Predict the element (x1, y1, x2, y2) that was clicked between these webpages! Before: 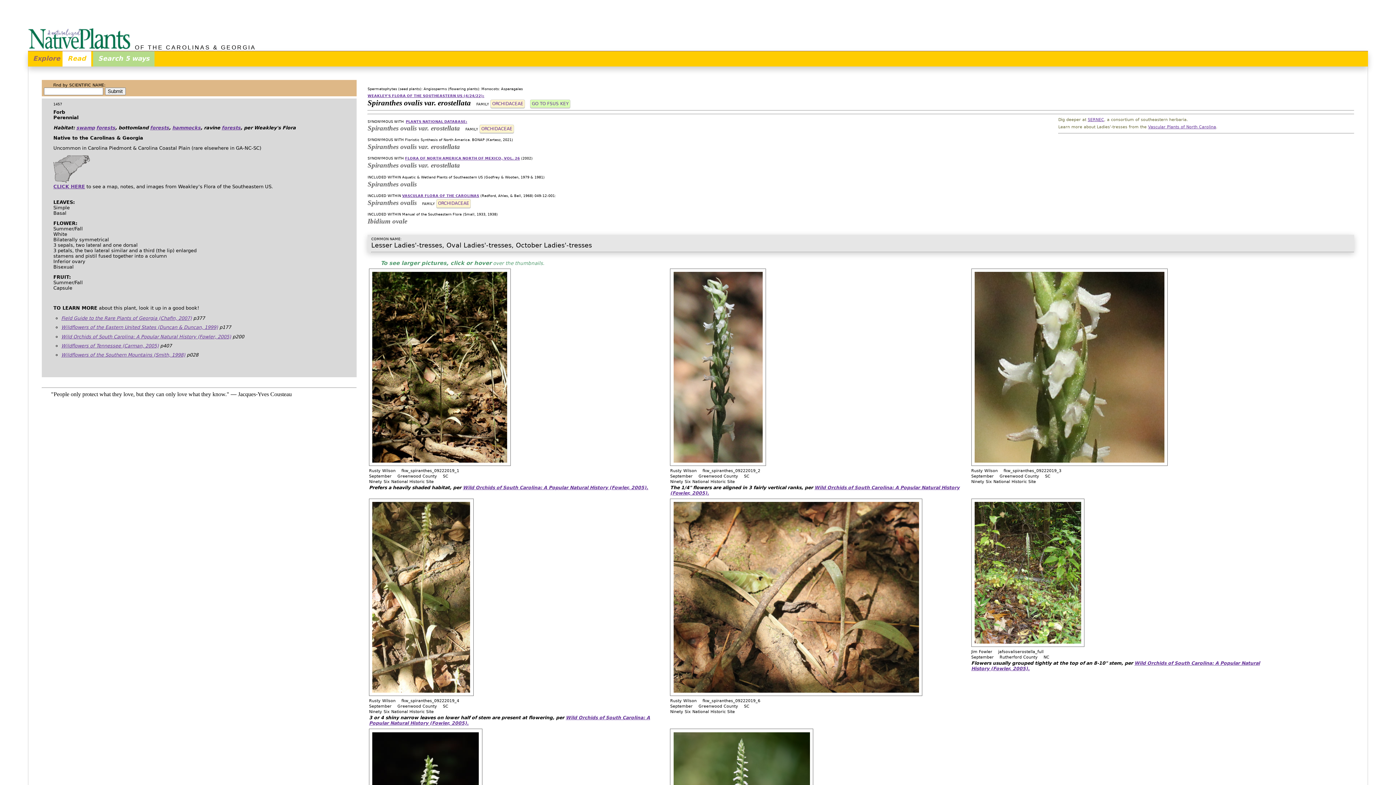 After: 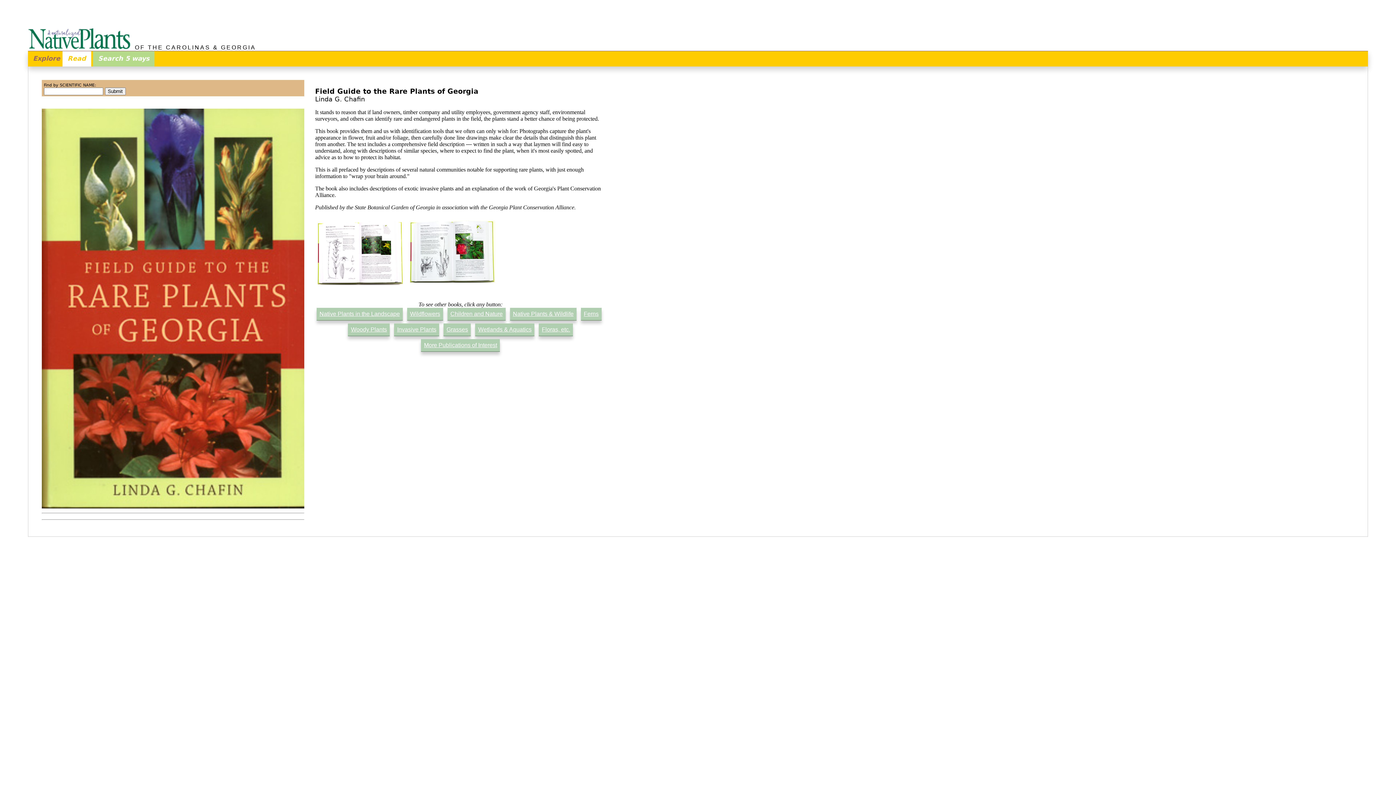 Action: bbox: (61, 315, 191, 321) label: Field Guide to the Rare Plants of Georgia (Chafin, 2007)